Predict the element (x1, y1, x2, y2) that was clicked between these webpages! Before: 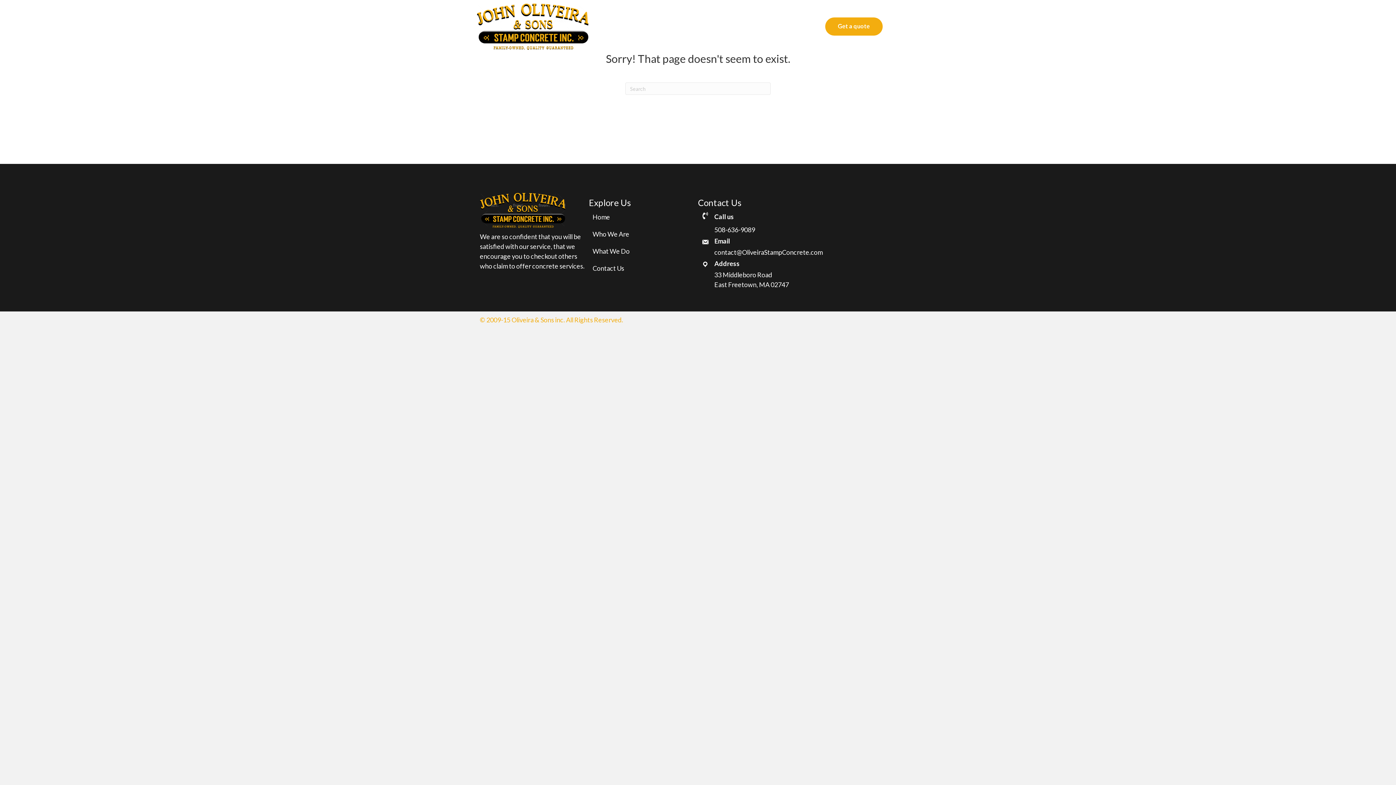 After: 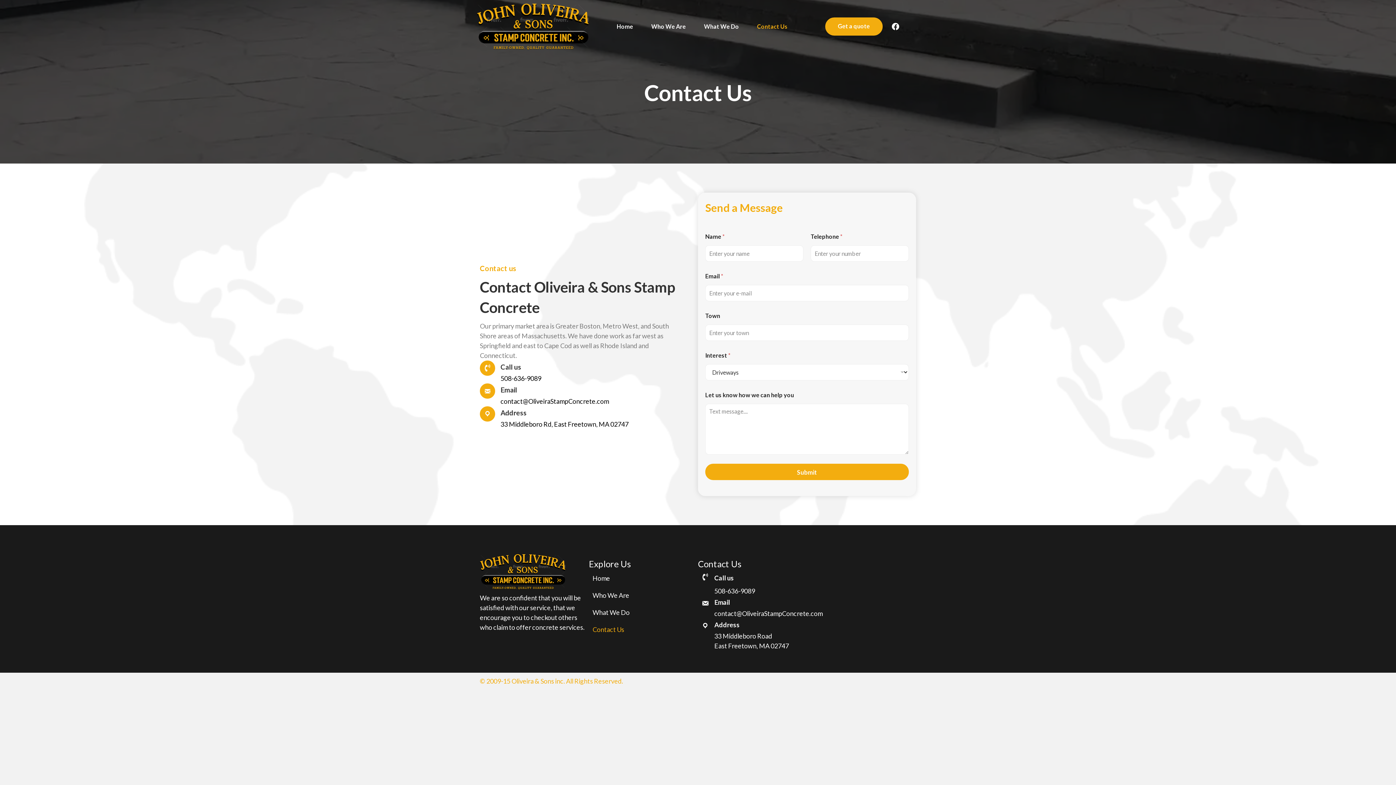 Action: label: Contact Us bbox: (751, 18, 793, 34)